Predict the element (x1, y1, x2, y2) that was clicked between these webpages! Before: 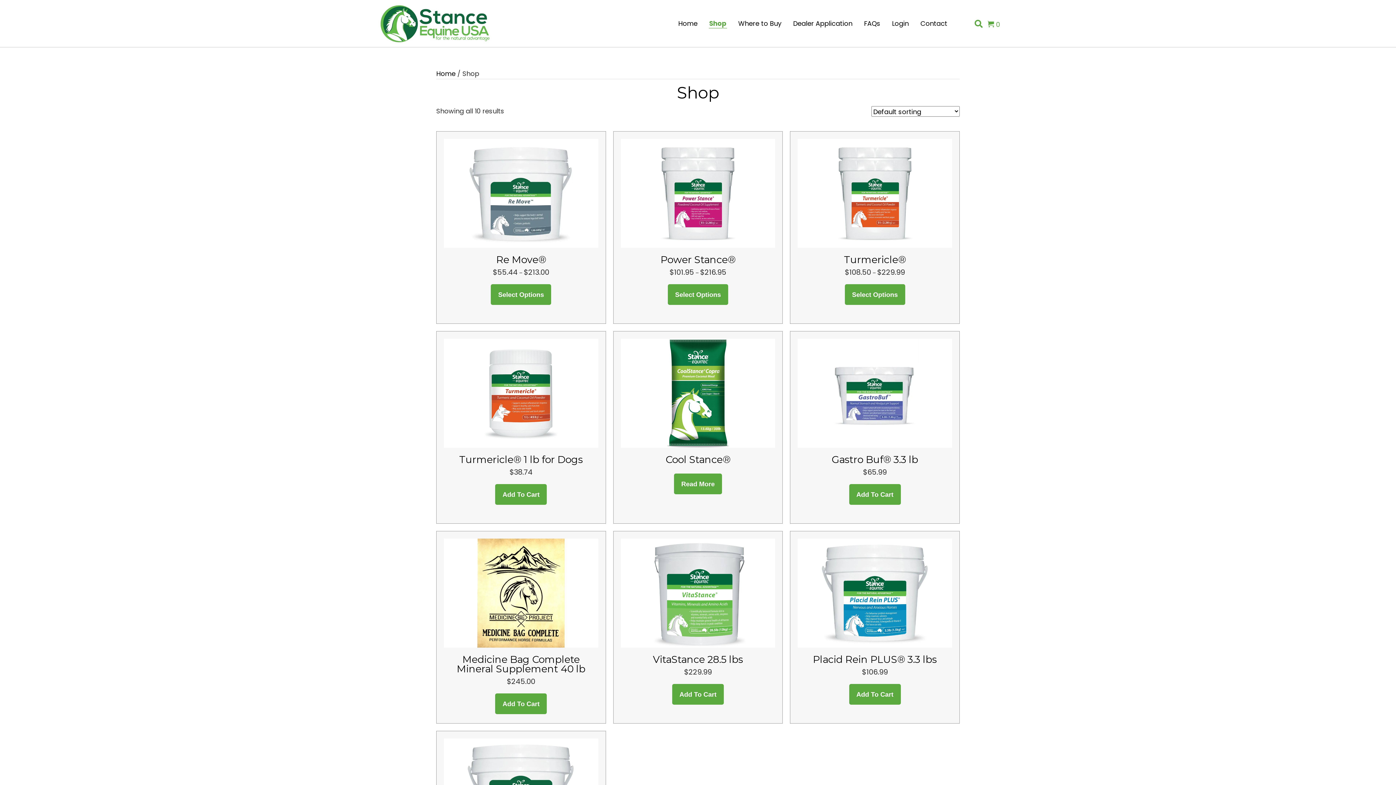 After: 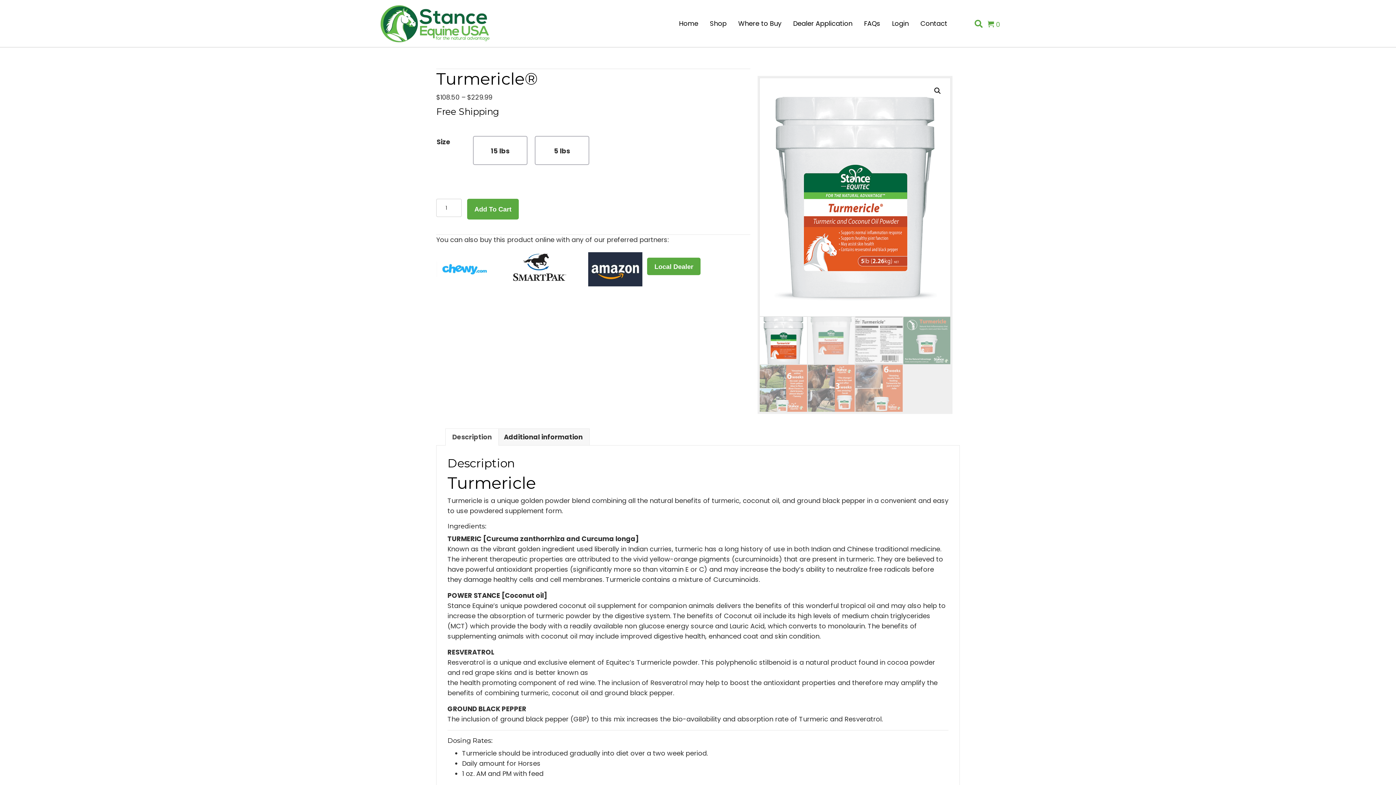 Action: label: Turmericle® bbox: (844, 253, 906, 265)